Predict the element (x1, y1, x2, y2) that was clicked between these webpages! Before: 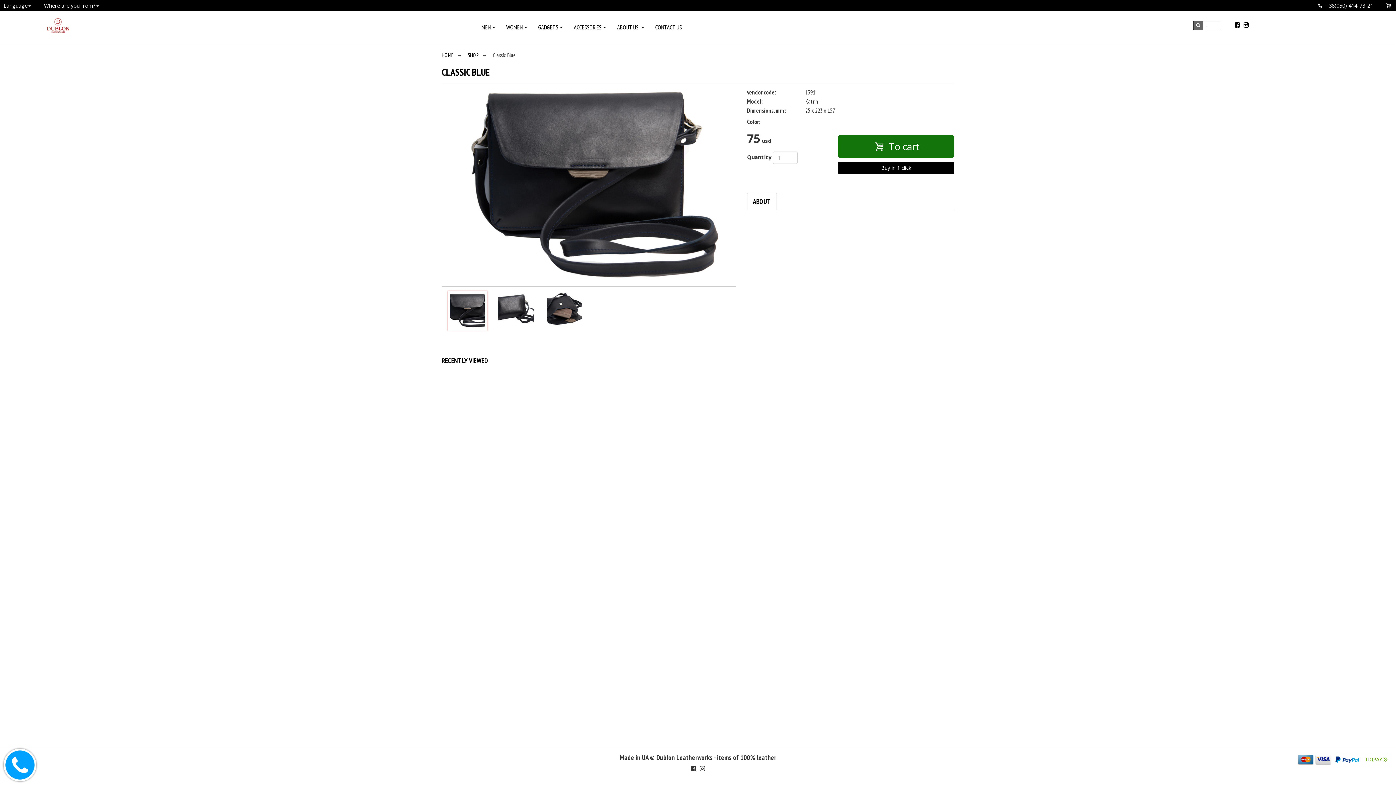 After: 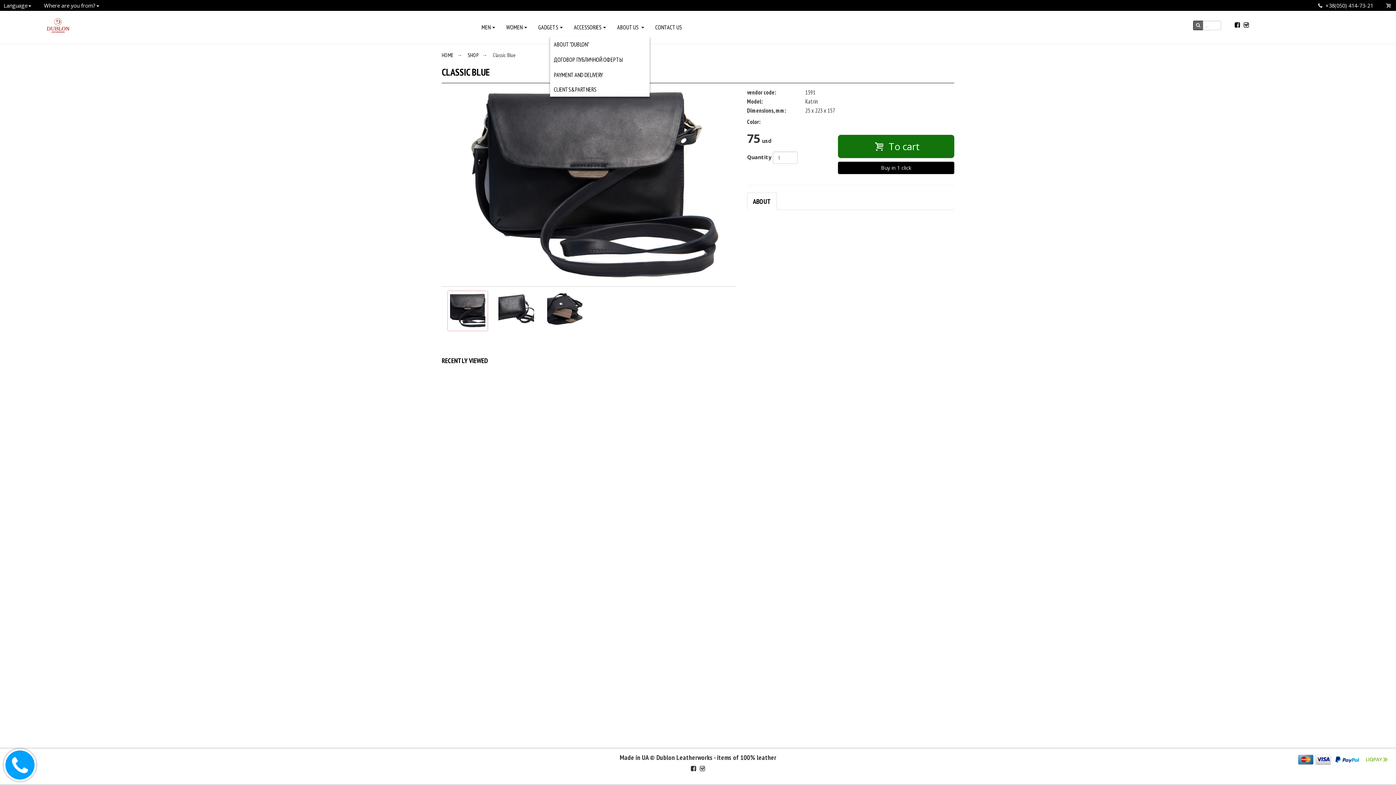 Action: label: ABOUT US  bbox: (611, 18, 649, 36)